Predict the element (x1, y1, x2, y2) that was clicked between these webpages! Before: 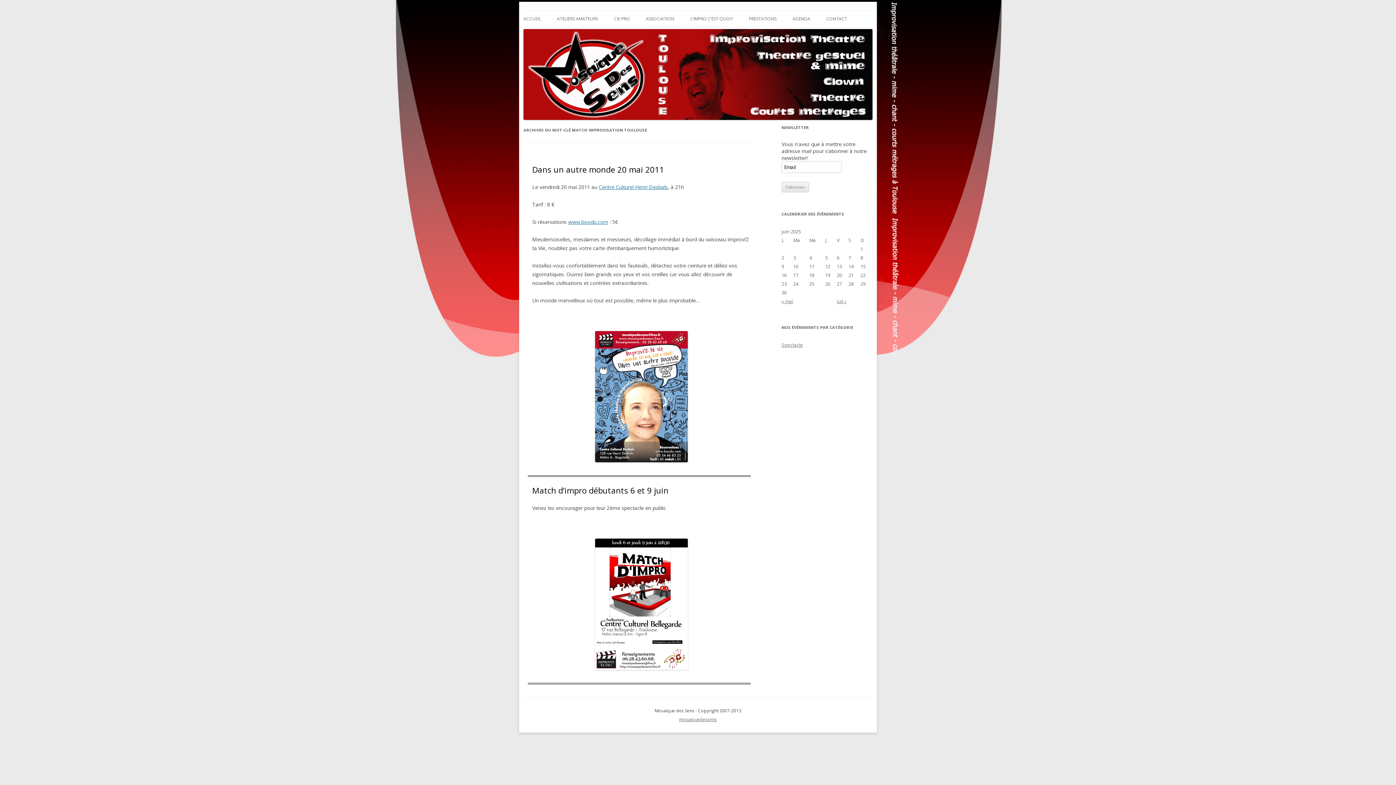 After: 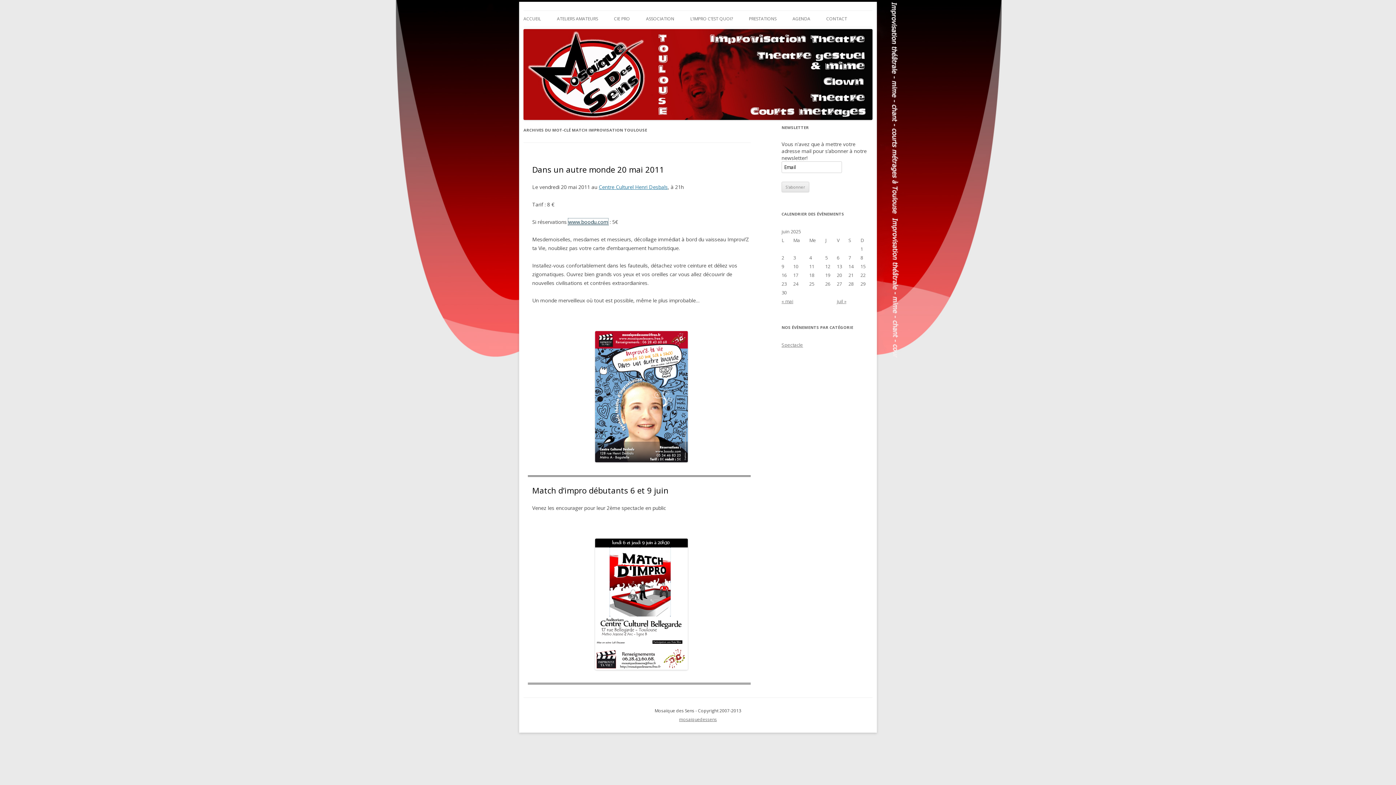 Action: bbox: (568, 218, 608, 225) label: www.boodu.com